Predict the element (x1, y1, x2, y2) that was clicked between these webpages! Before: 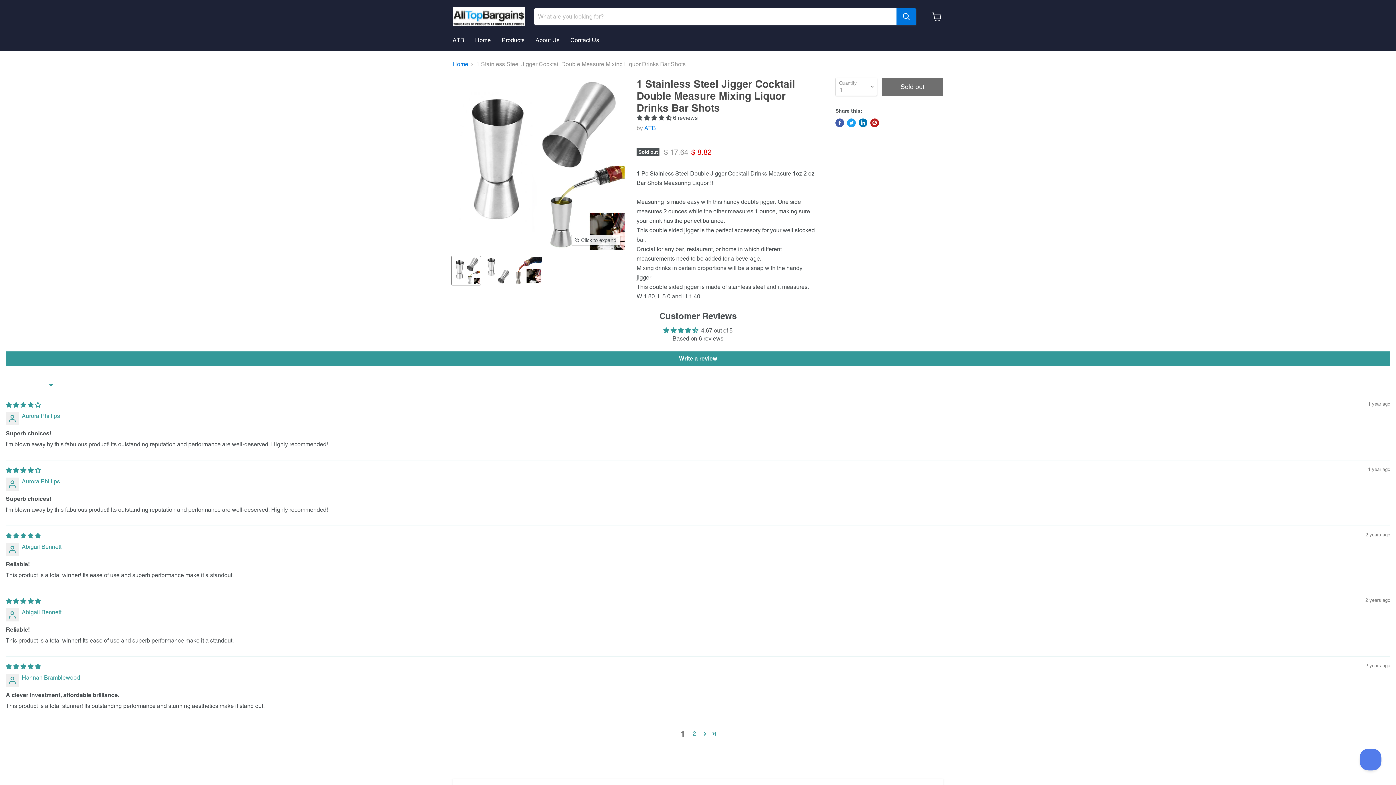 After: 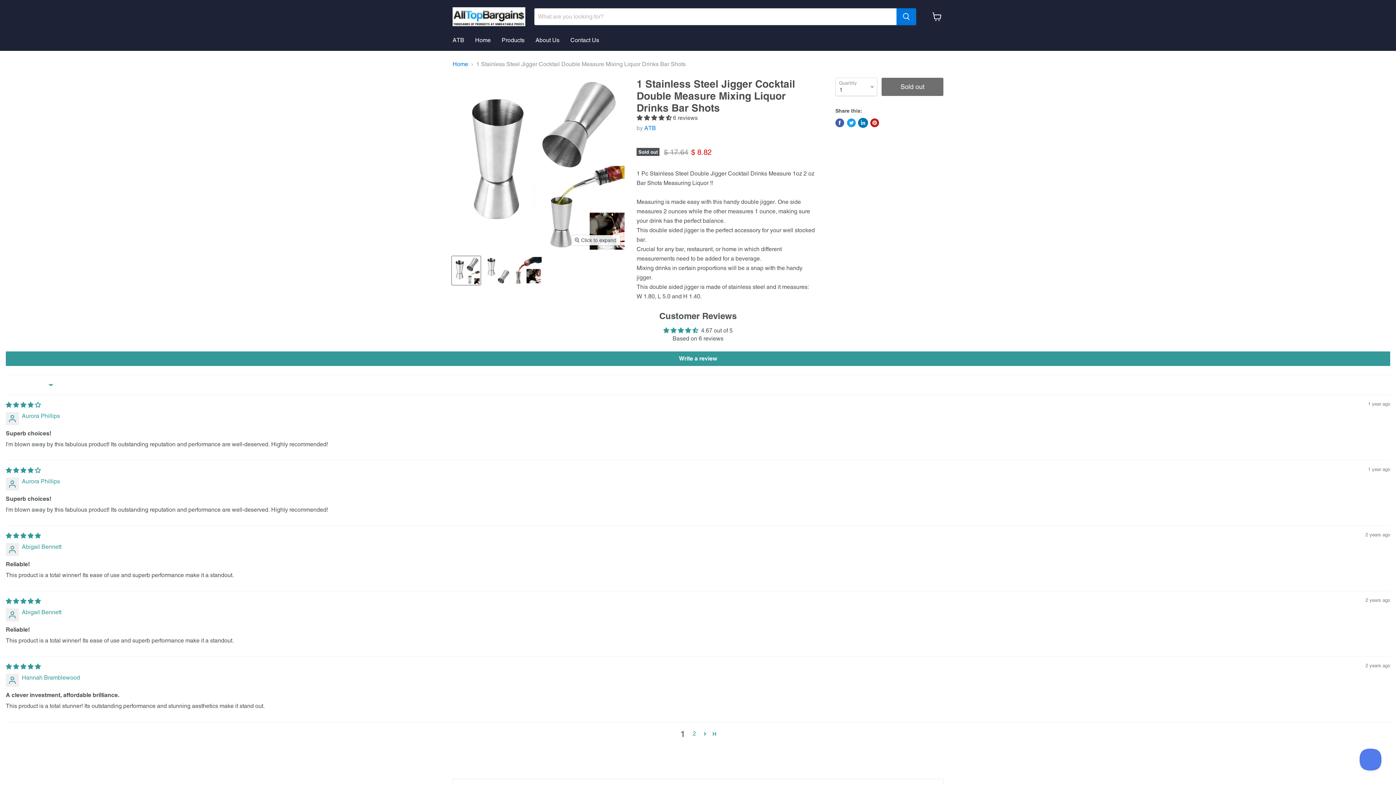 Action: label: Share on LinkedIn bbox: (858, 118, 867, 127)